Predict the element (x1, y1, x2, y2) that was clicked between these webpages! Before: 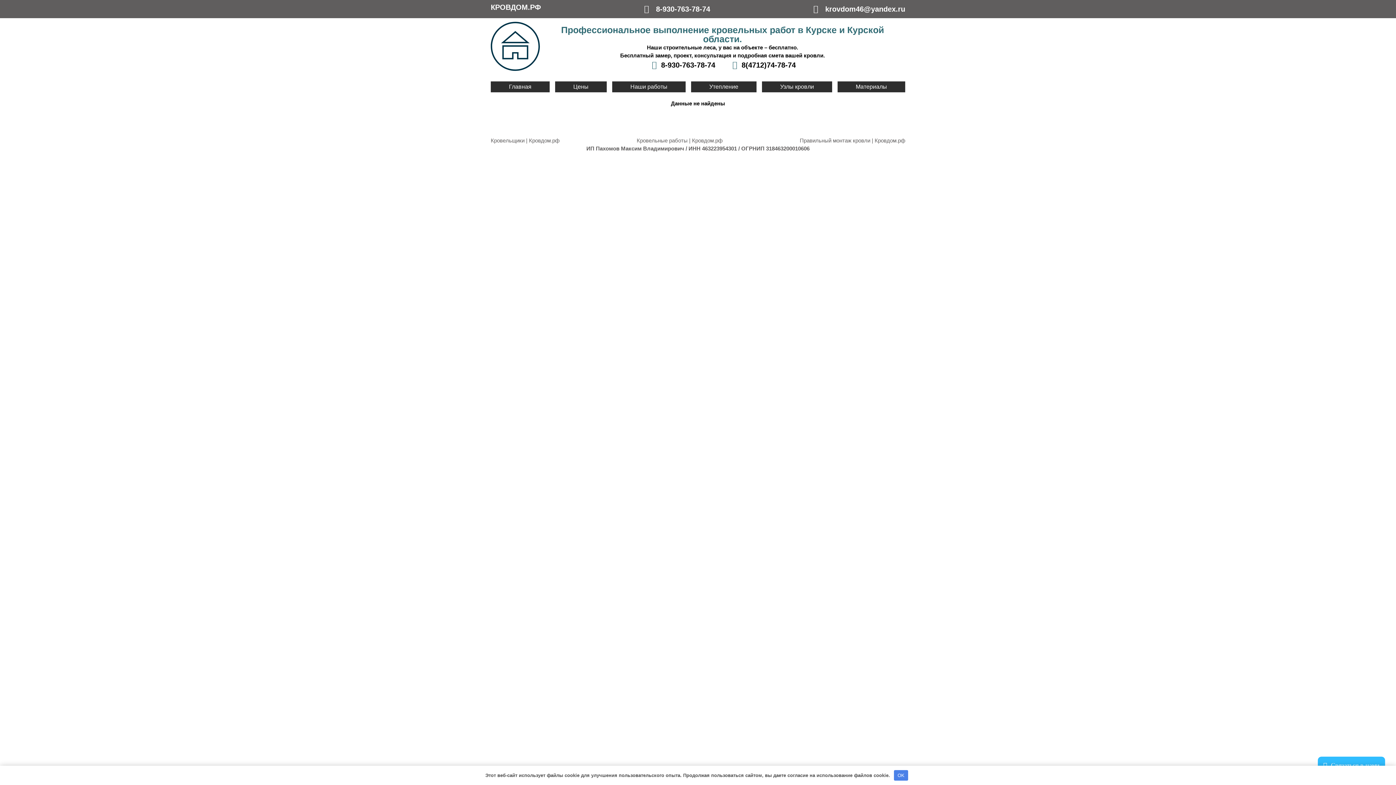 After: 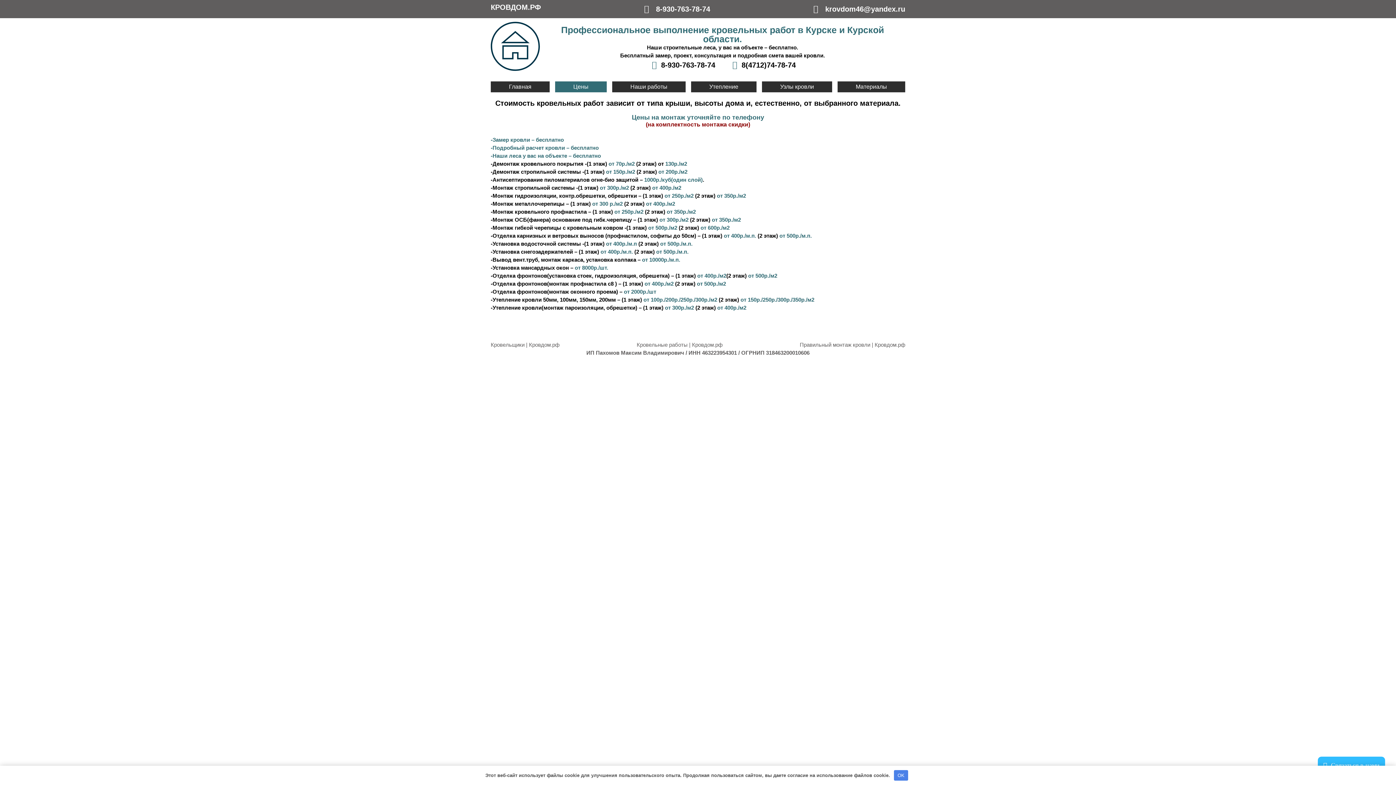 Action: bbox: (555, 81, 606, 92) label: Цены